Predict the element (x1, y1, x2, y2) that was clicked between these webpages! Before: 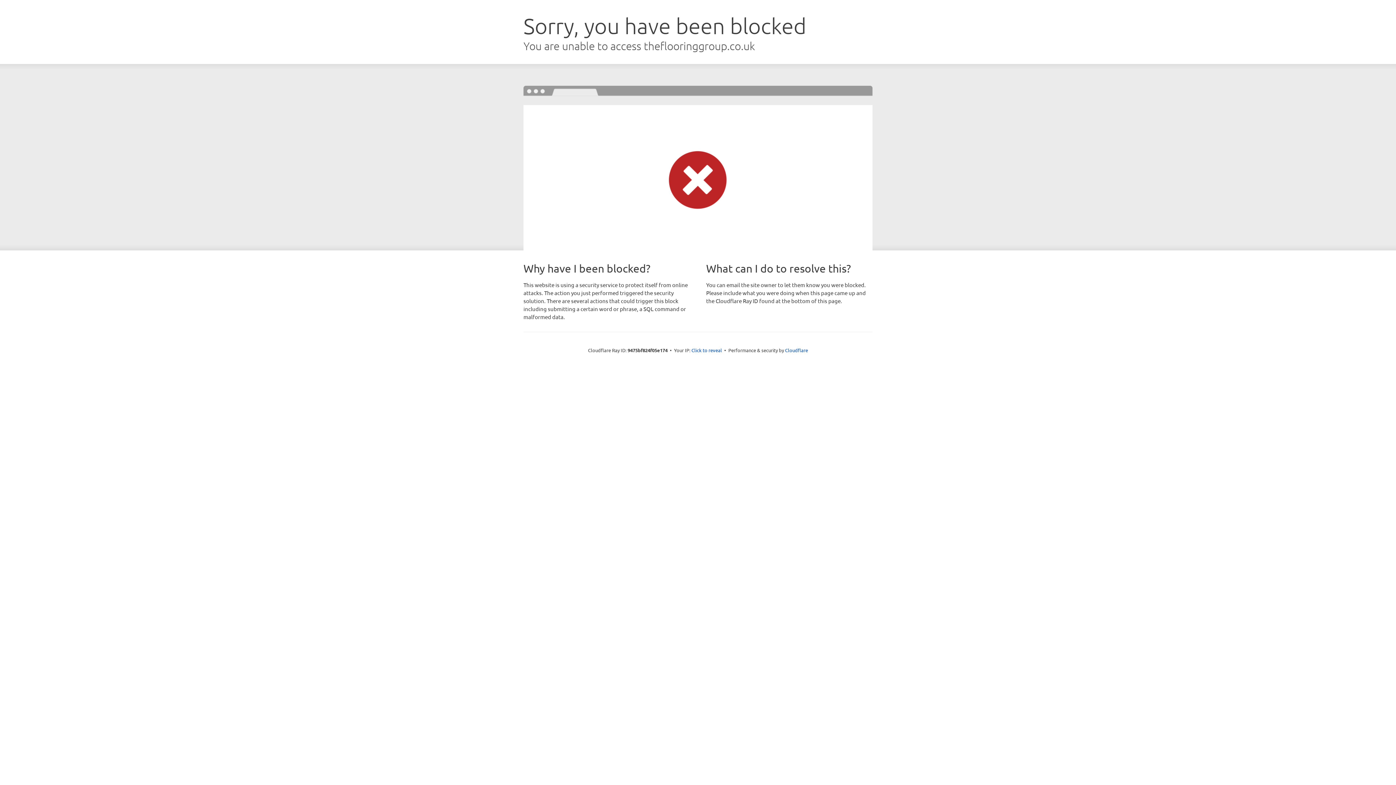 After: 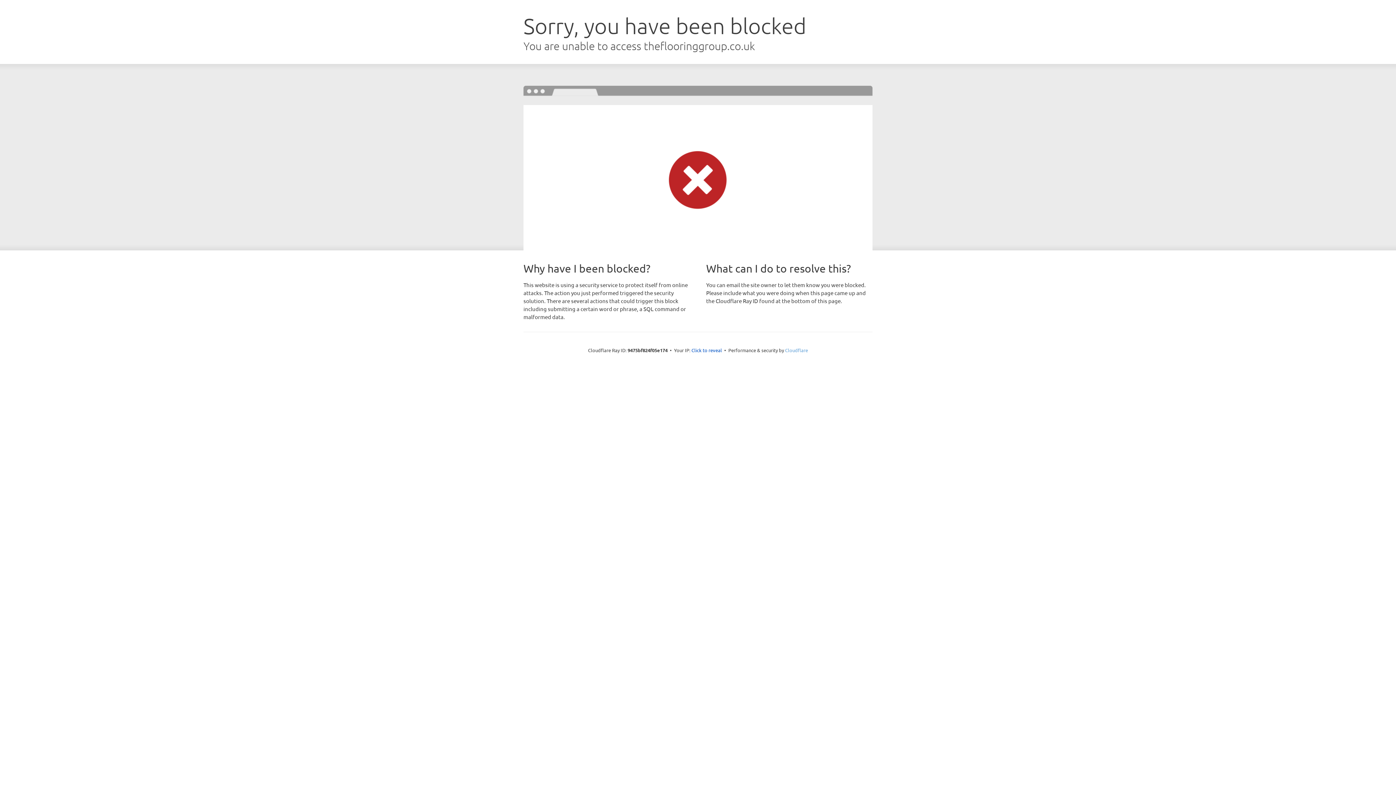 Action: bbox: (785, 347, 808, 353) label: Cloudflare